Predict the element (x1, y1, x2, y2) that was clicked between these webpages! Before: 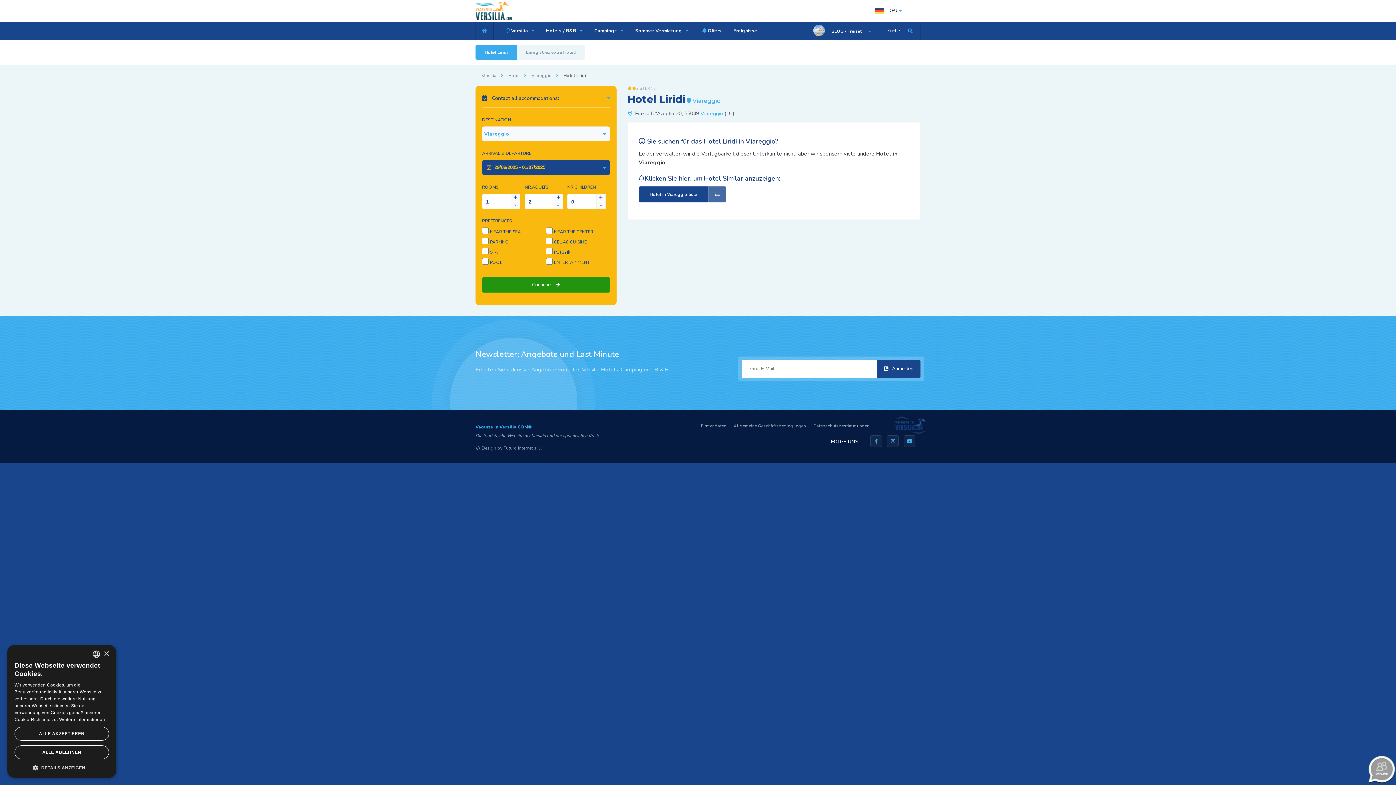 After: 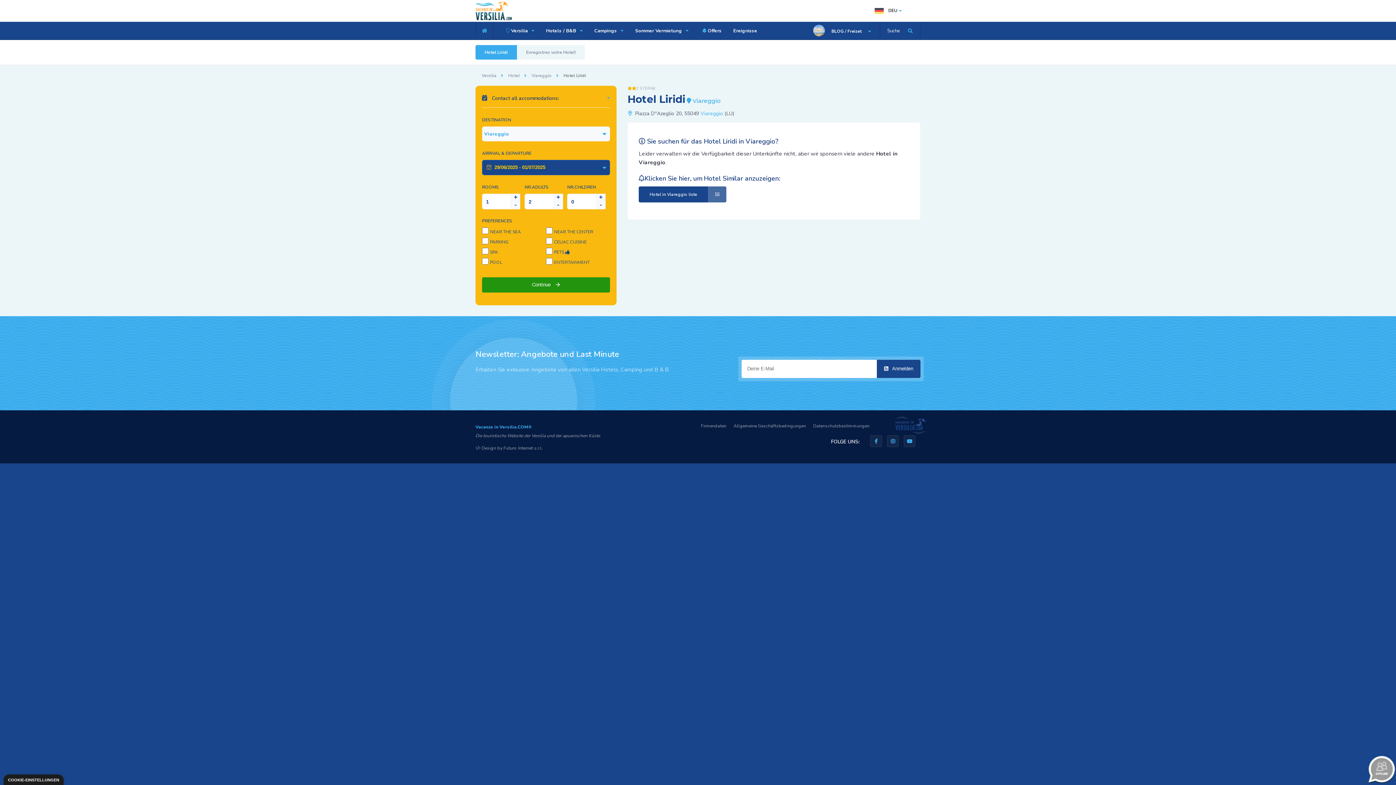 Action: label: ALLE AKZEPTIEREN bbox: (14, 727, 109, 741)